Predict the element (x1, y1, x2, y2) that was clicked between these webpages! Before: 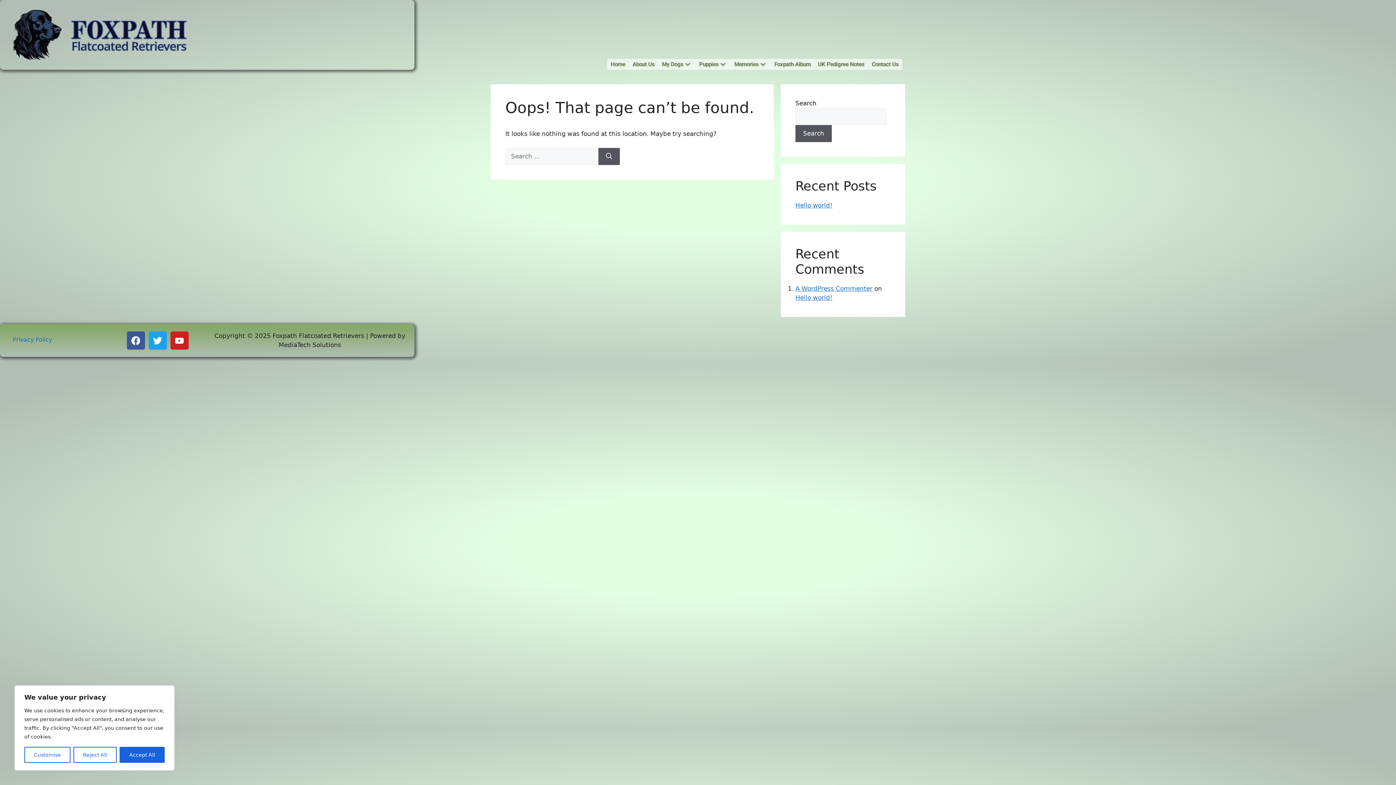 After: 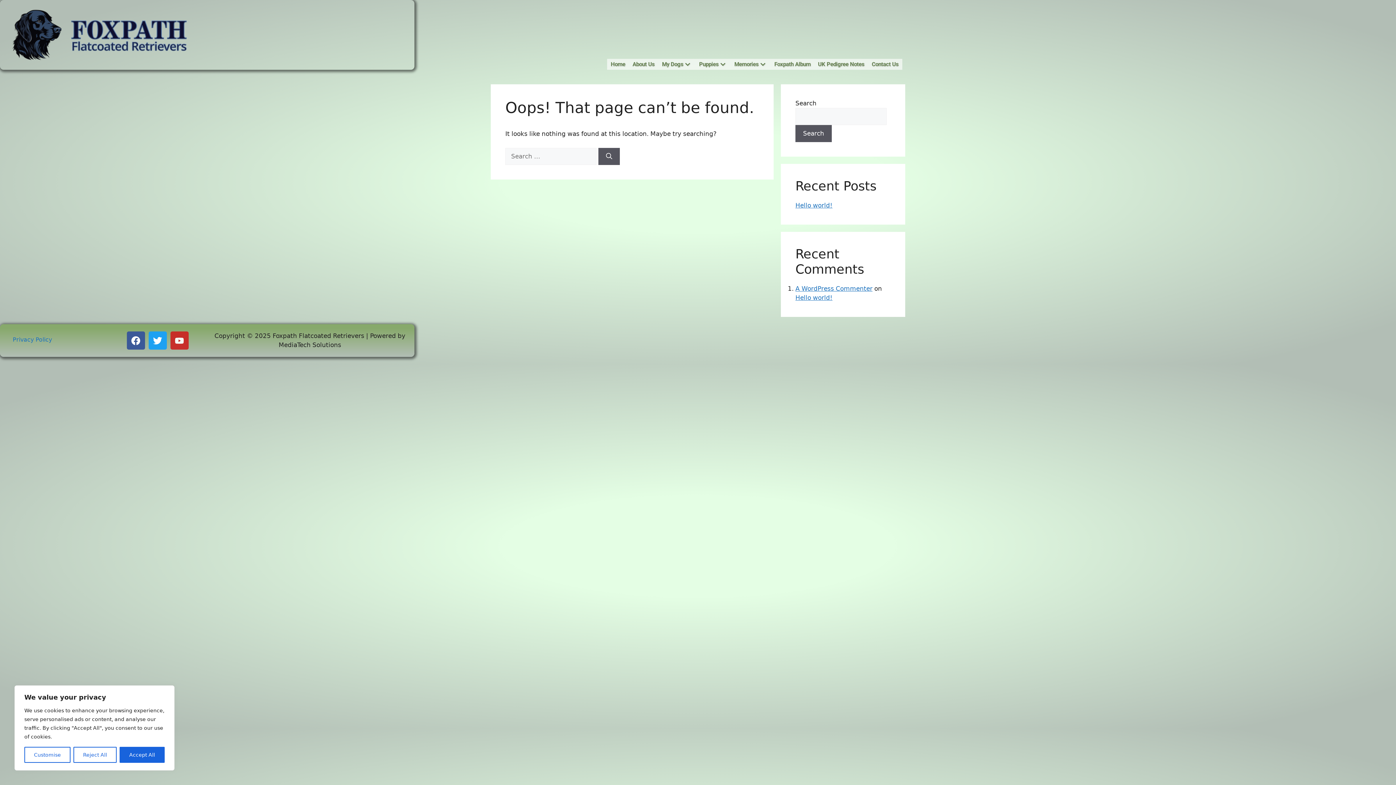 Action: bbox: (170, 331, 188, 349) label: Youtube